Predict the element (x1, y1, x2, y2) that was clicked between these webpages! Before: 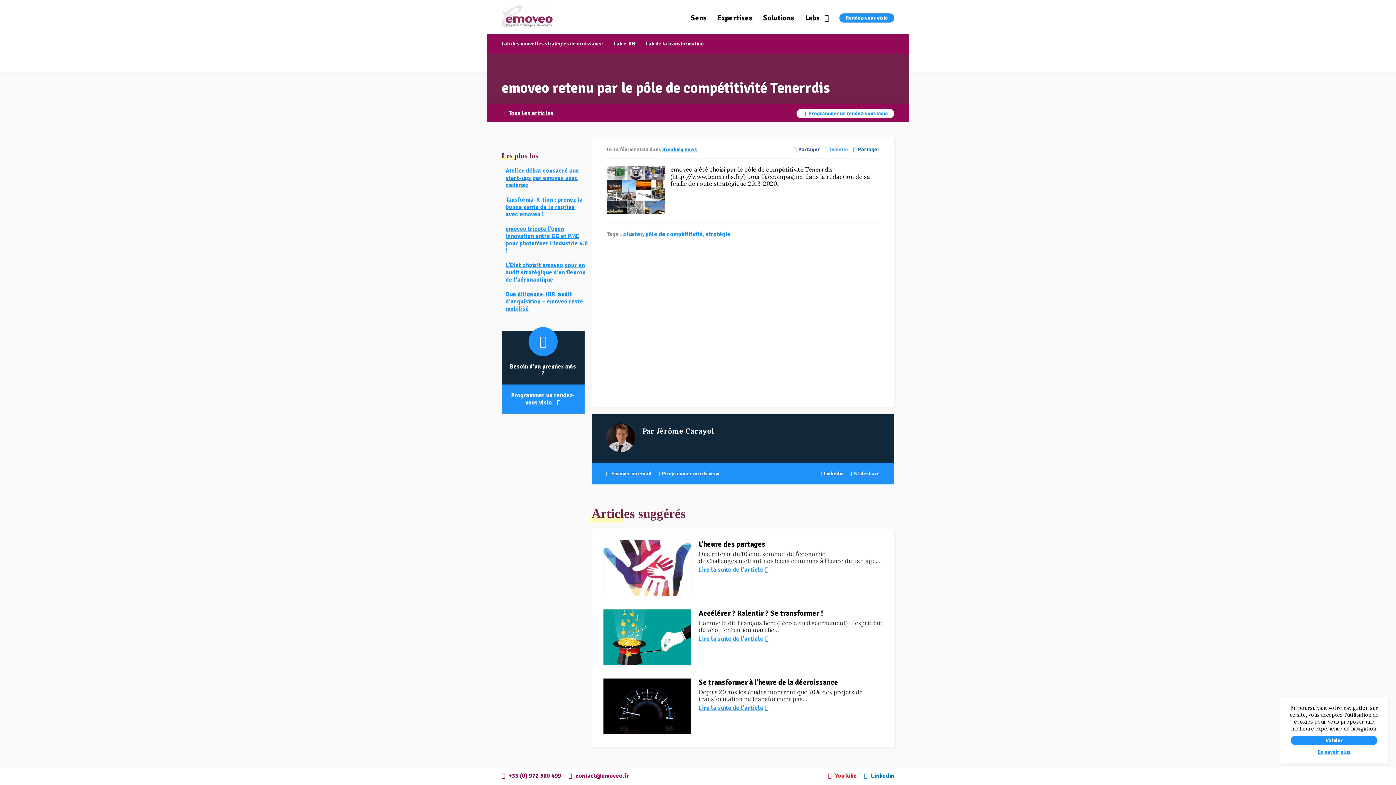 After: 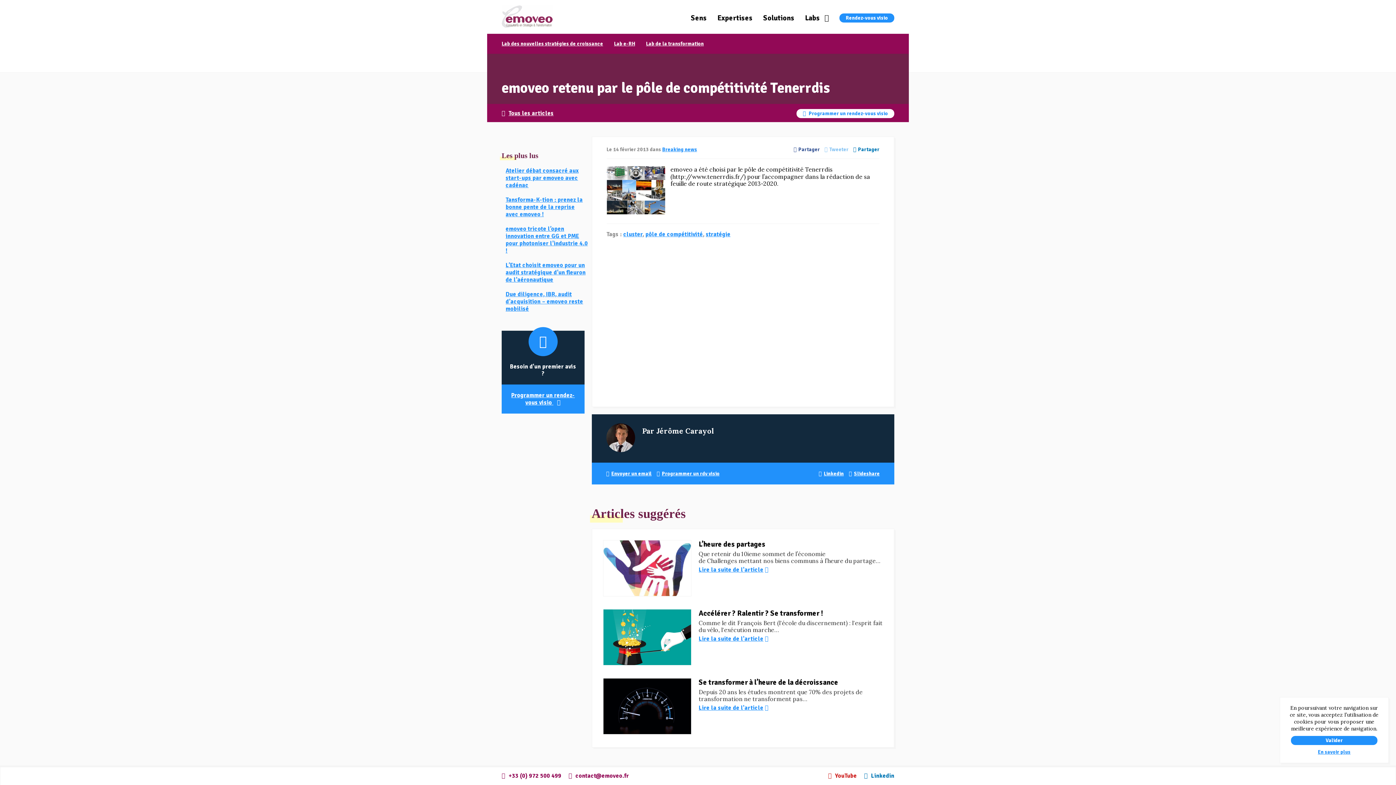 Action: bbox: (824, 146, 848, 152) label:  Tweeter